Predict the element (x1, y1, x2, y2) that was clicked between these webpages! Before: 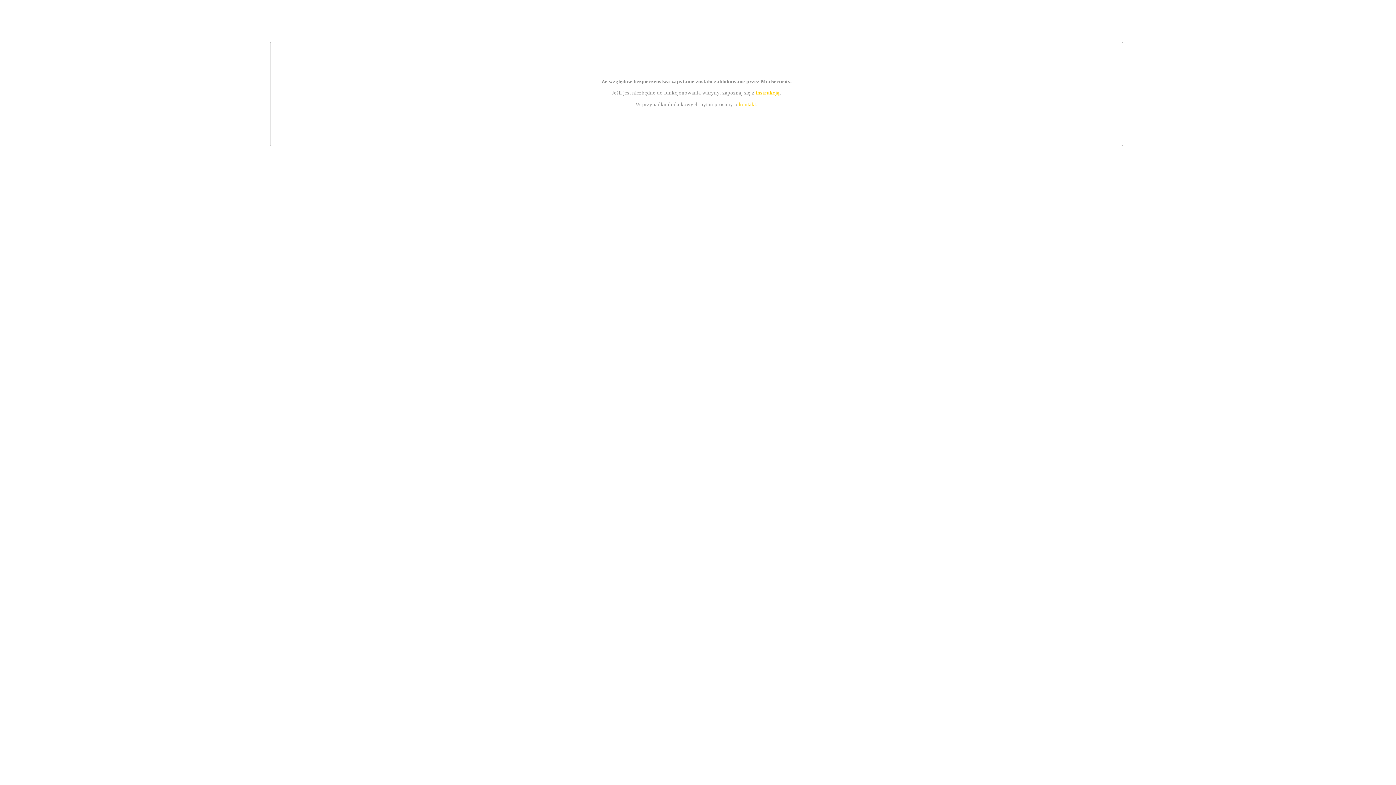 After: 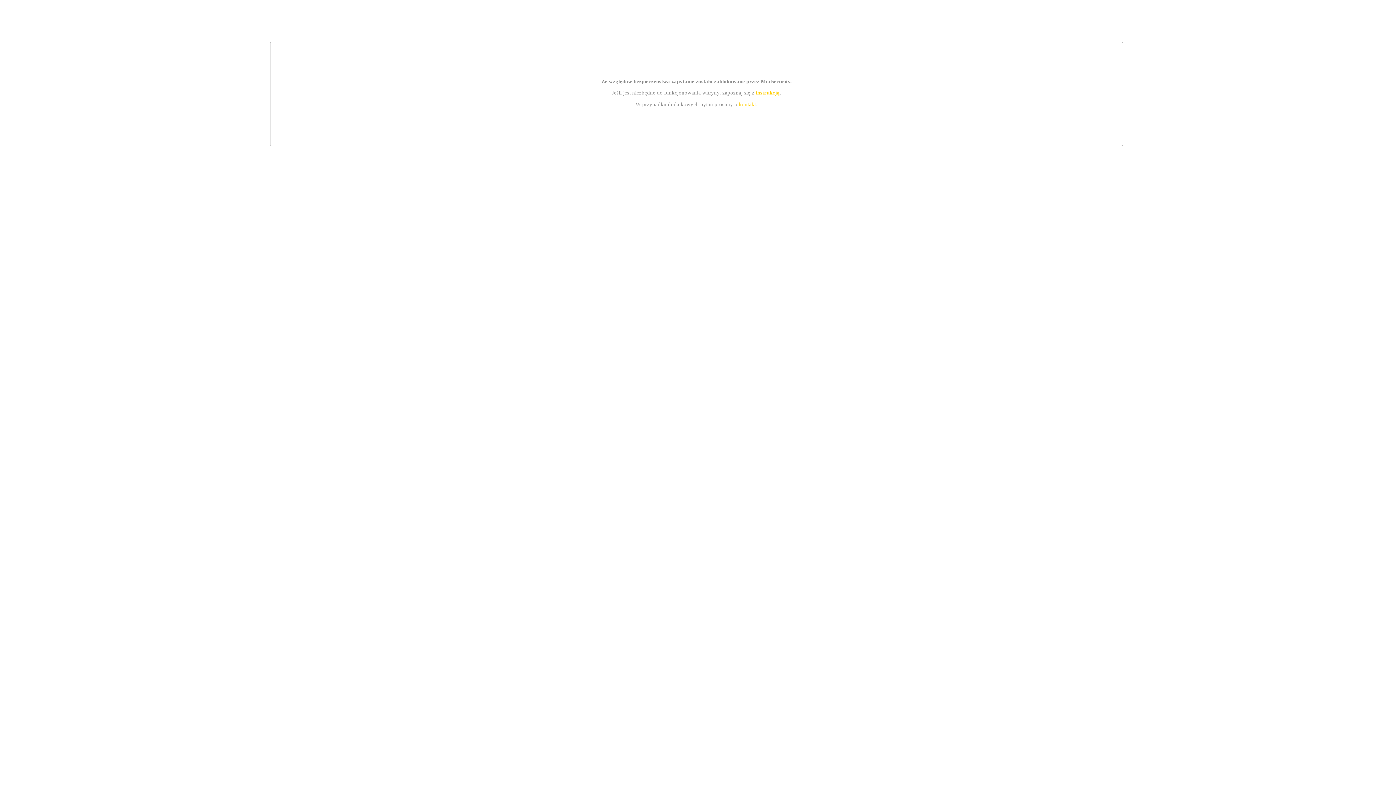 Action: label: kontakt bbox: (739, 101, 756, 107)